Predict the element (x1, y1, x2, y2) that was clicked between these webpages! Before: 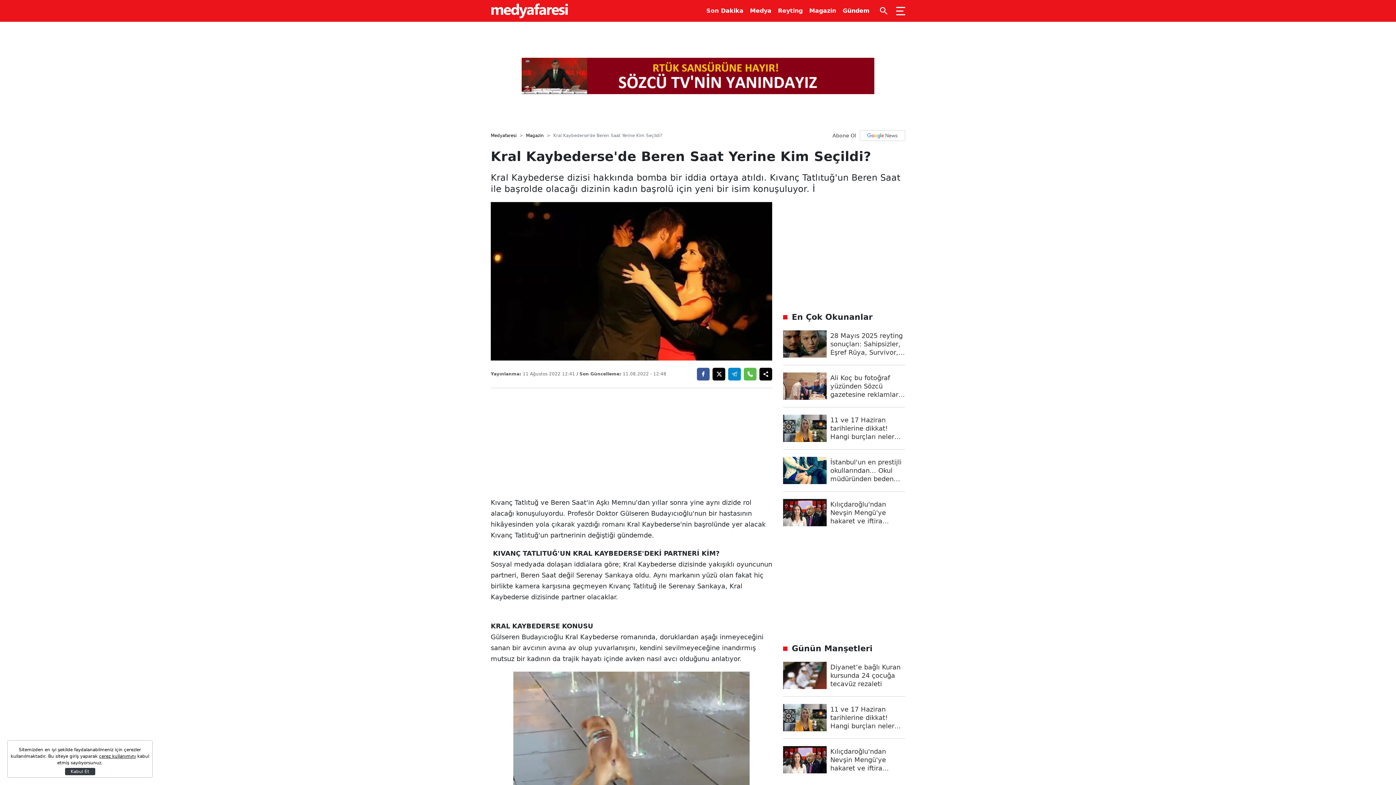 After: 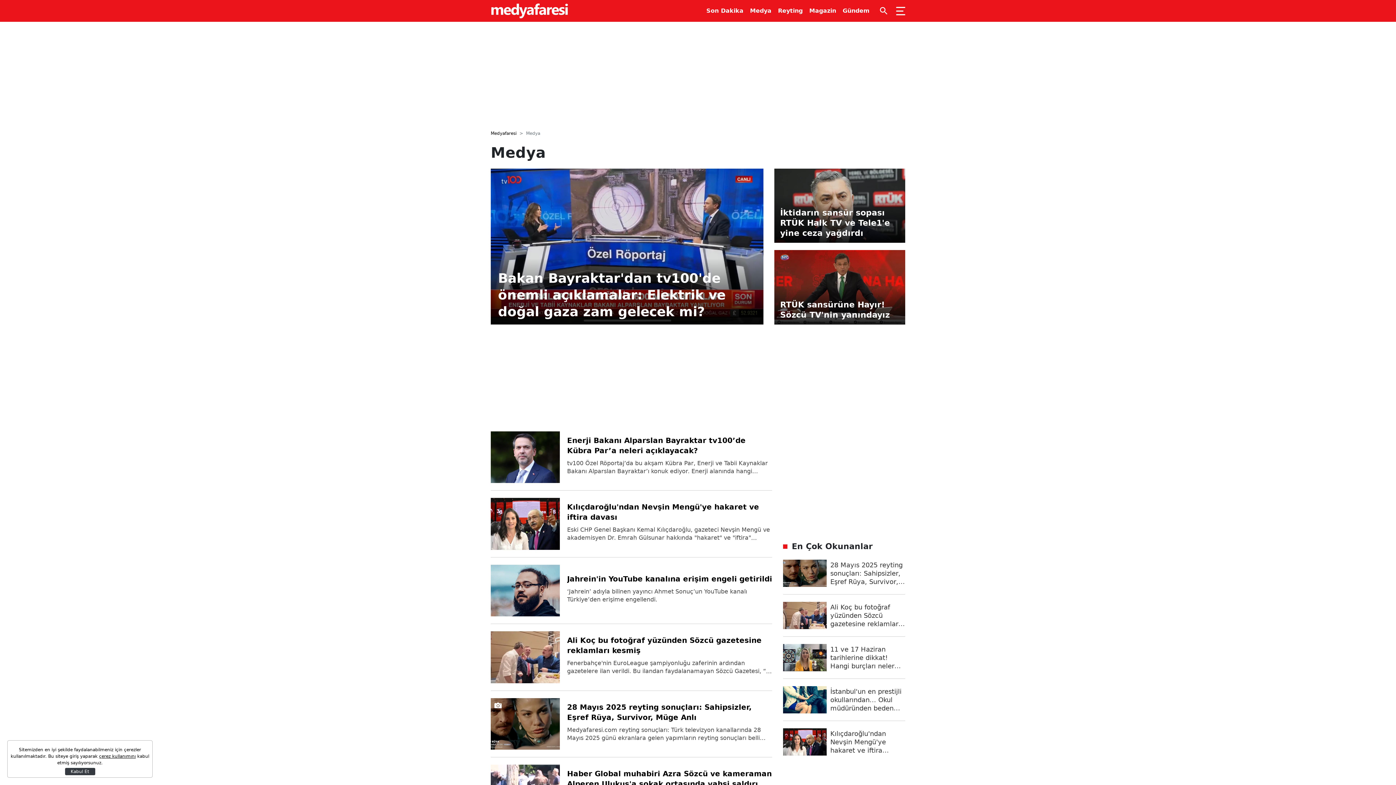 Action: bbox: (750, 0, 771, 21) label: Medya